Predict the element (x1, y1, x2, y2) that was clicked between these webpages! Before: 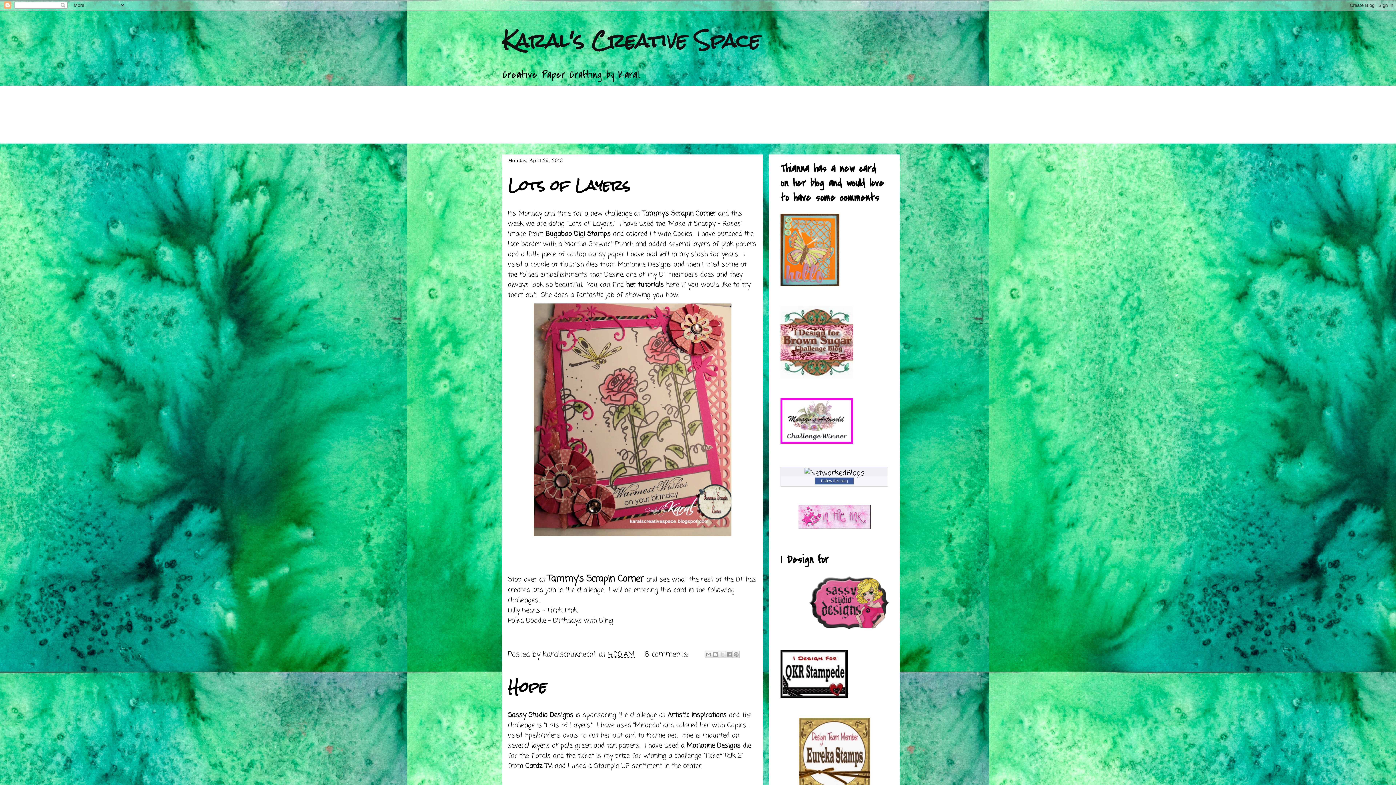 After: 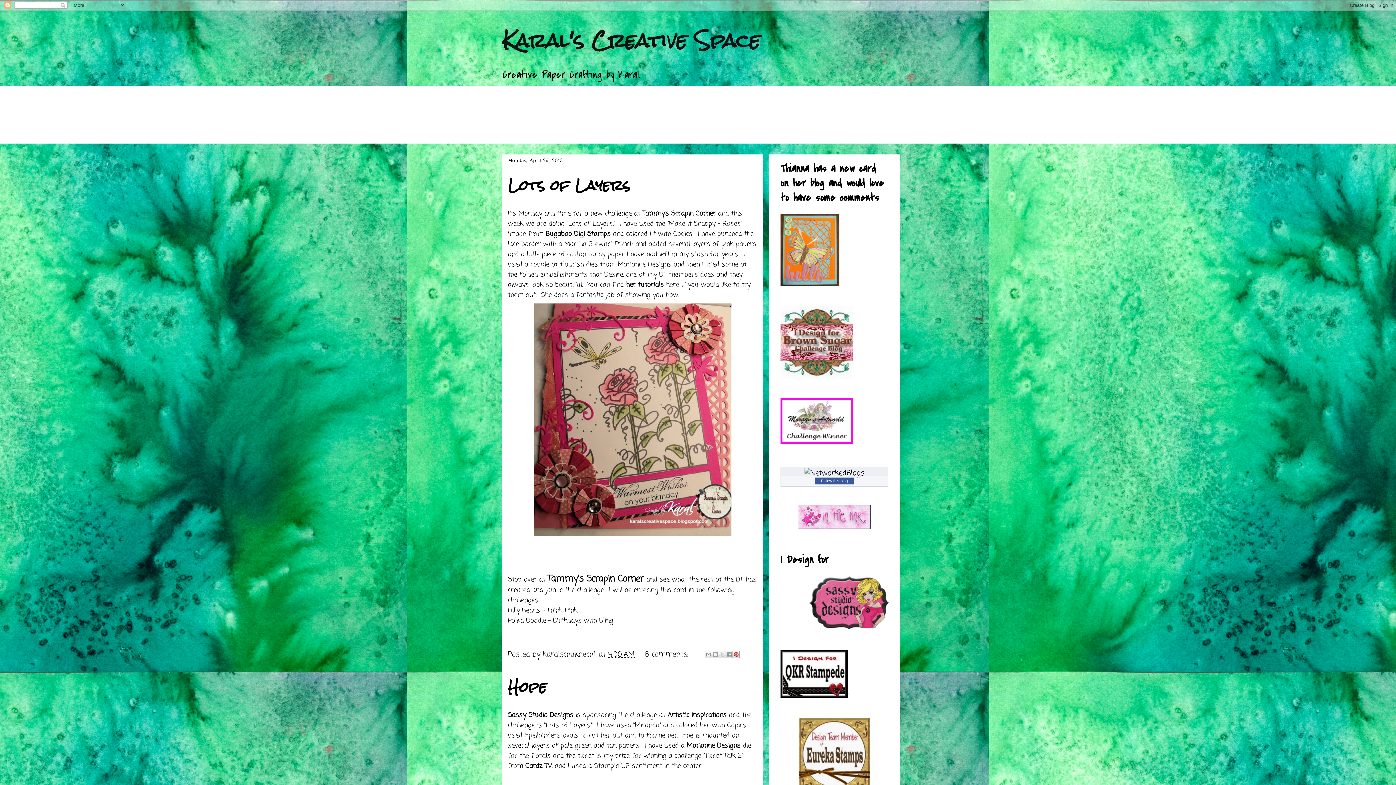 Action: label: Share to Pinterest bbox: (732, 651, 740, 658)